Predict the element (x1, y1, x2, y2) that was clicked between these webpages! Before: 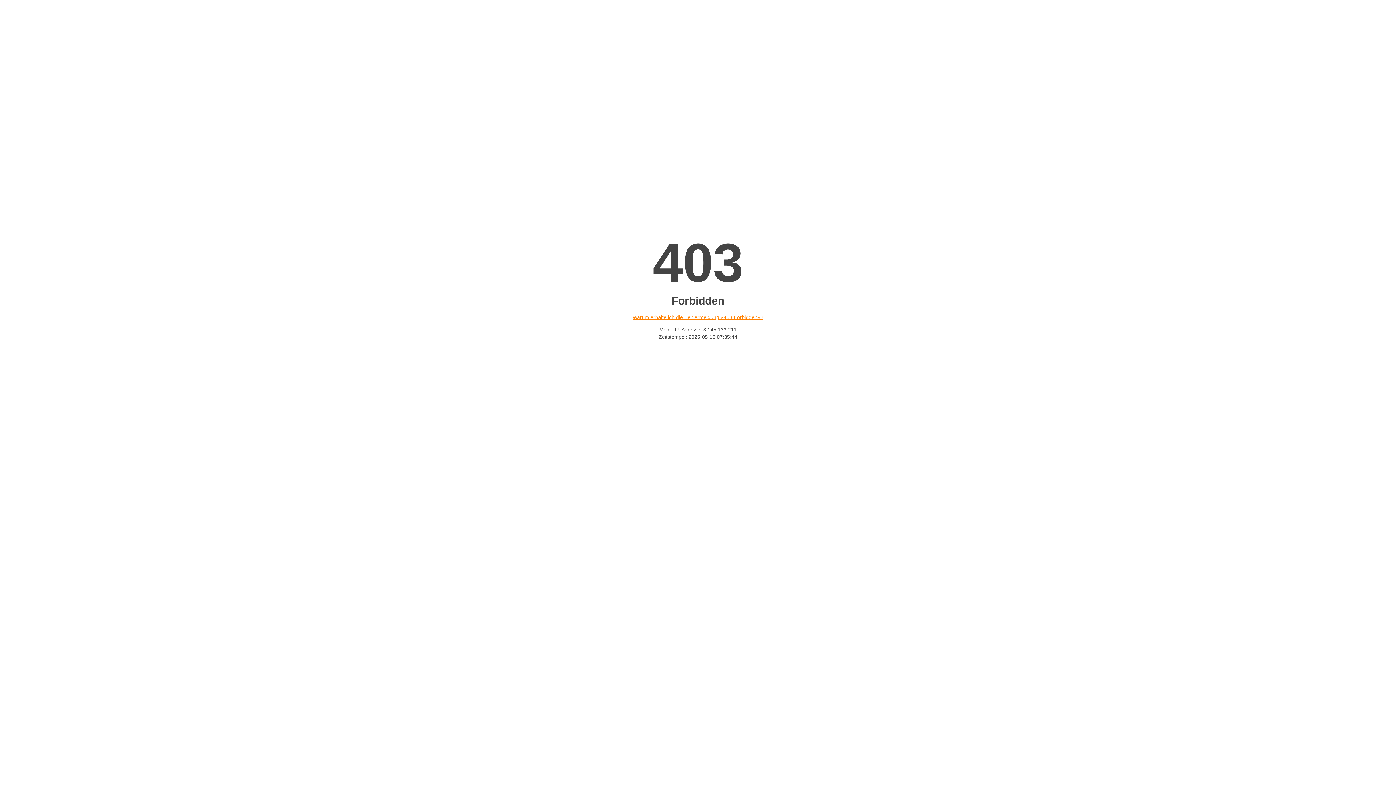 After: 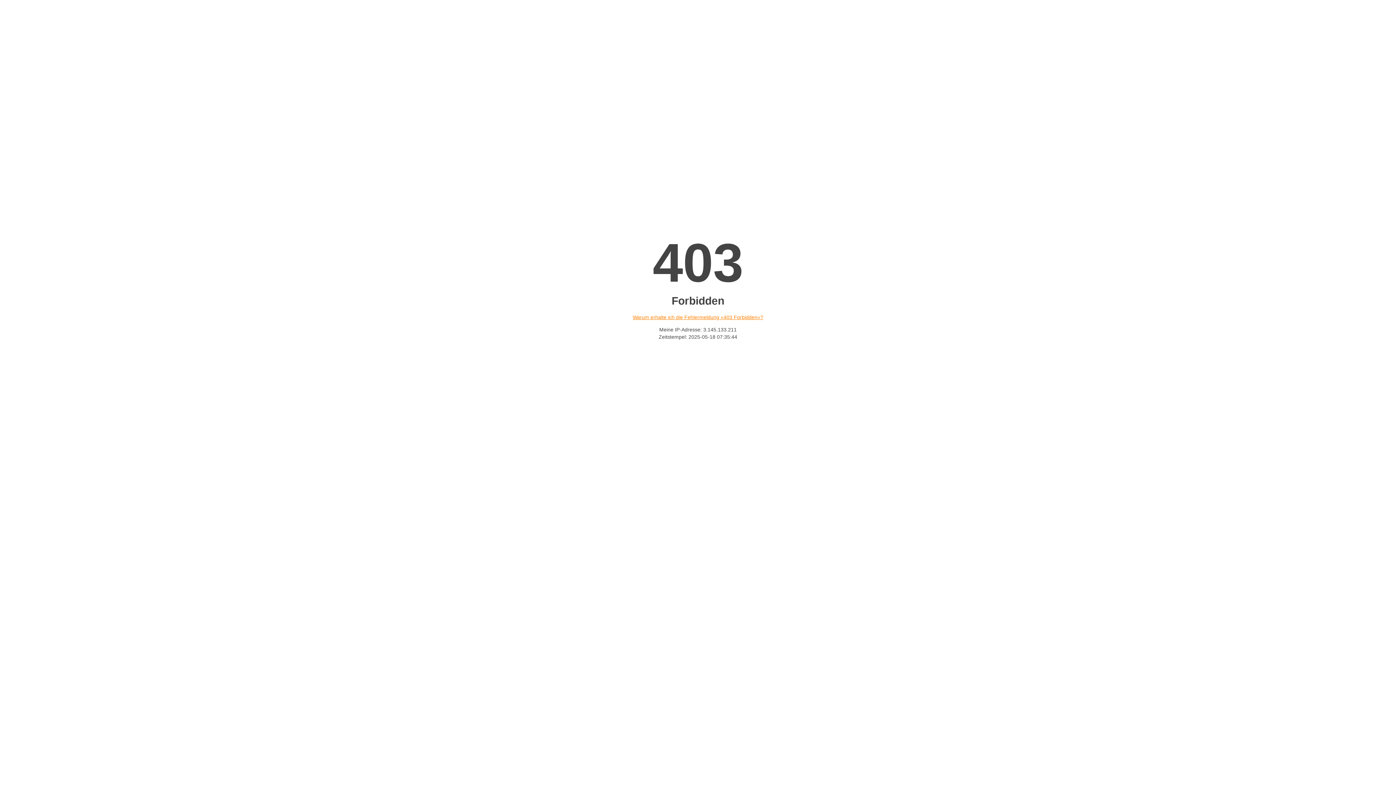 Action: bbox: (632, 314, 763, 320) label: Warum erhalte ich die Fehlermeldung «403 Forbidden»?